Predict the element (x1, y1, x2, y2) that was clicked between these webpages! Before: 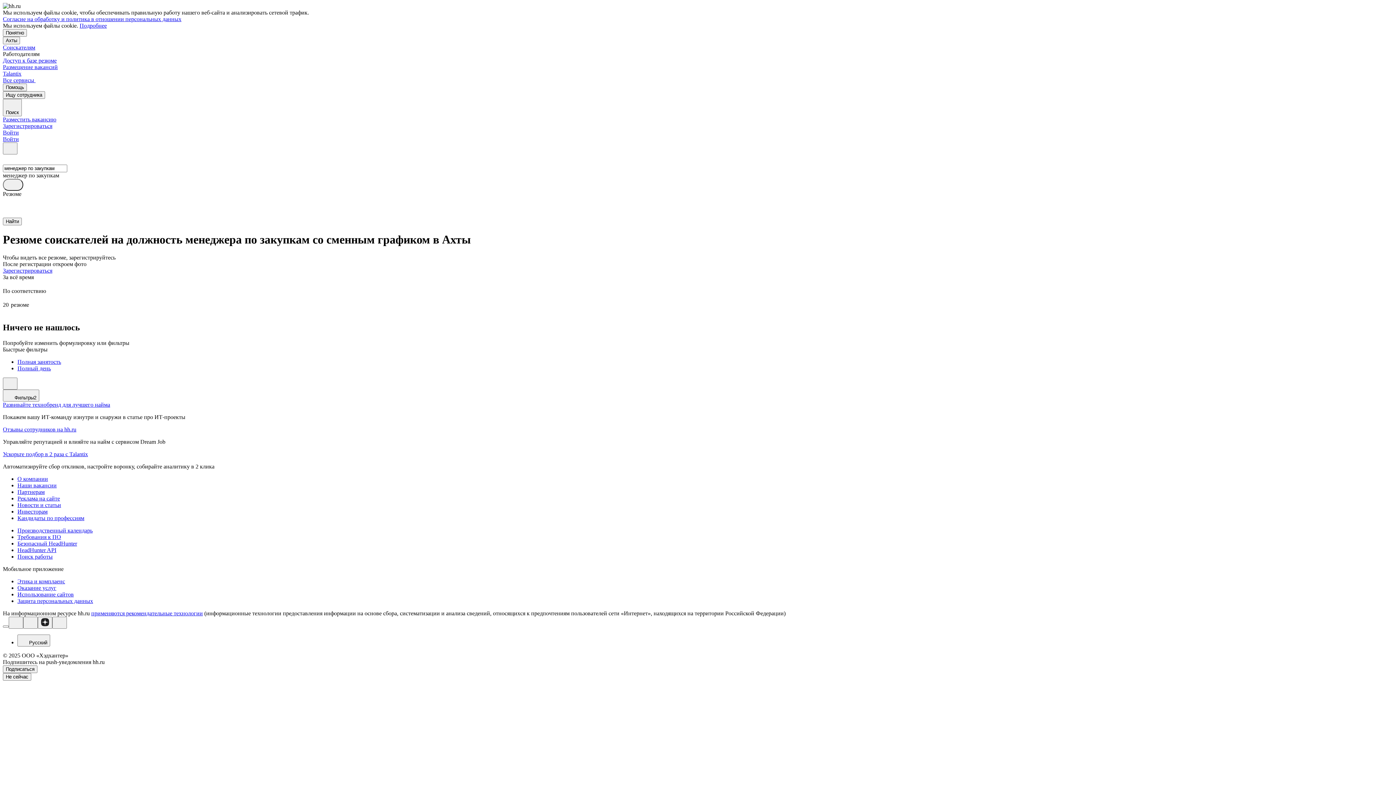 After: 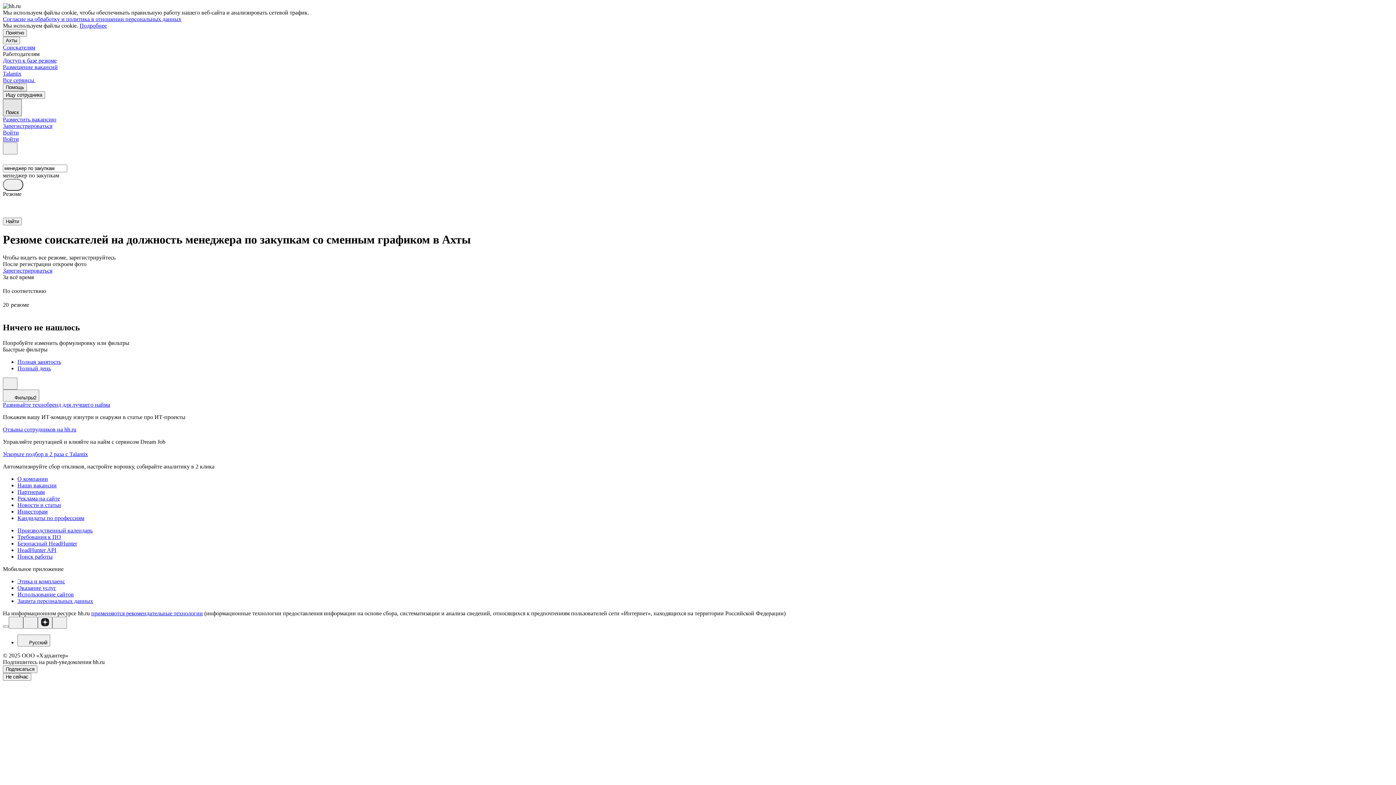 Action: label: Поиск bbox: (2, 98, 21, 116)